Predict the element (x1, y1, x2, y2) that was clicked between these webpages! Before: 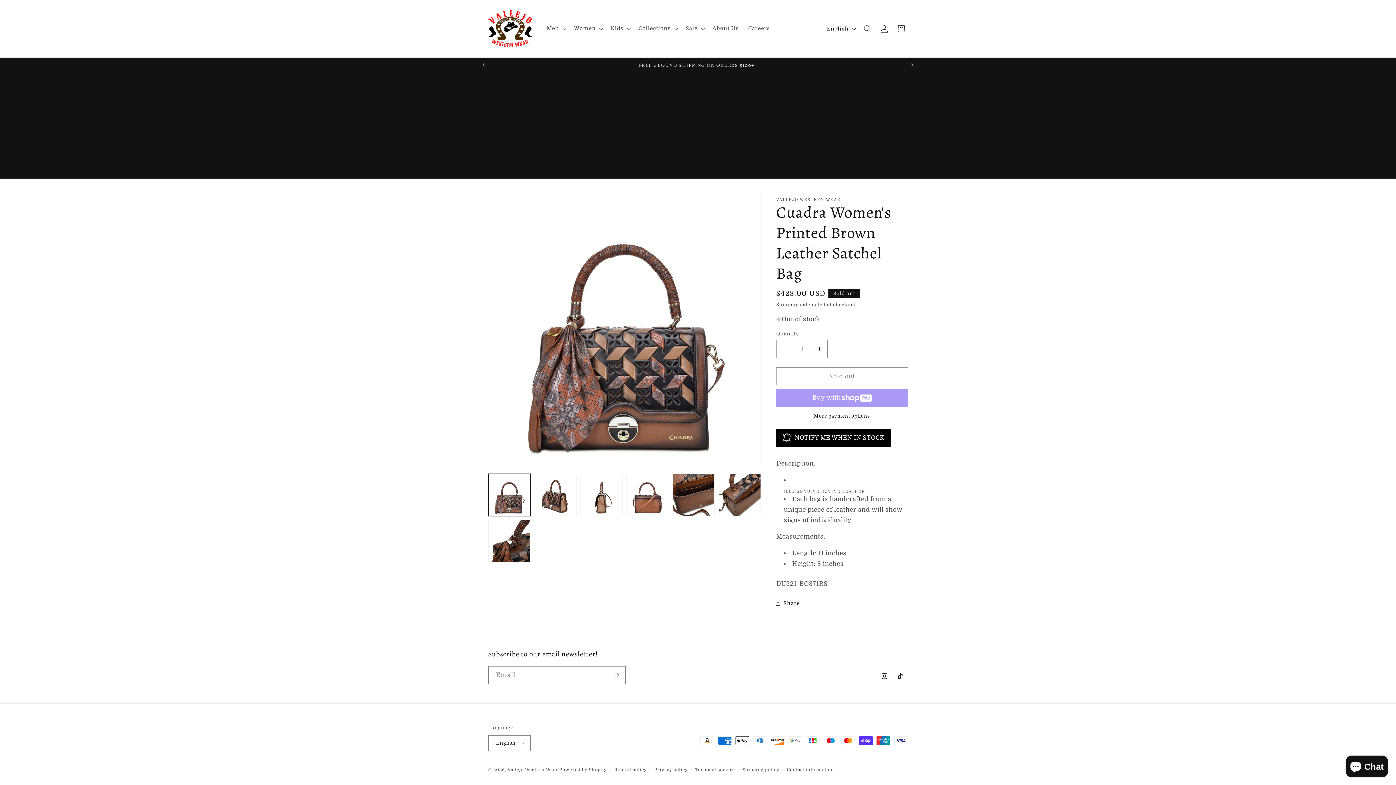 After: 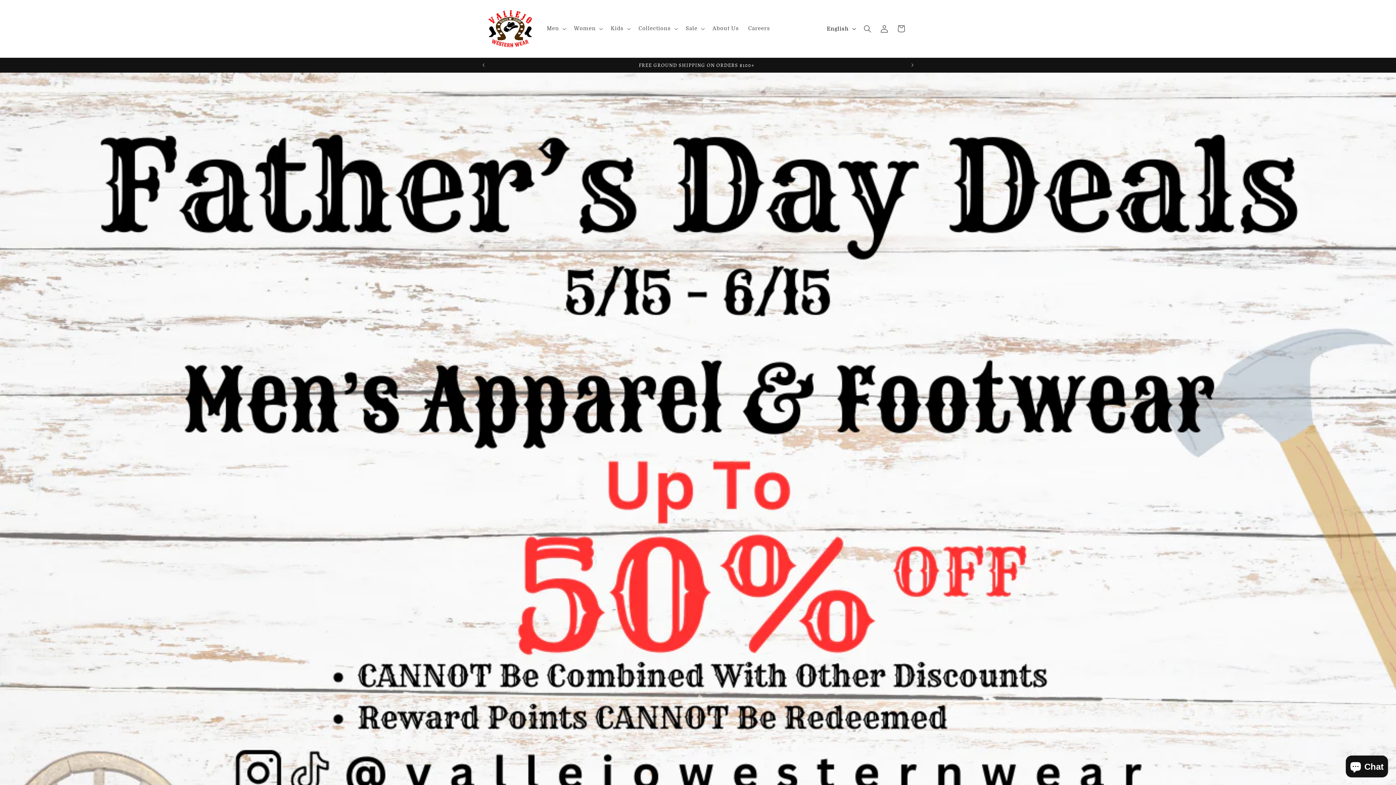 Action: bbox: (507, 768, 558, 772) label: Vallejo Western Wear